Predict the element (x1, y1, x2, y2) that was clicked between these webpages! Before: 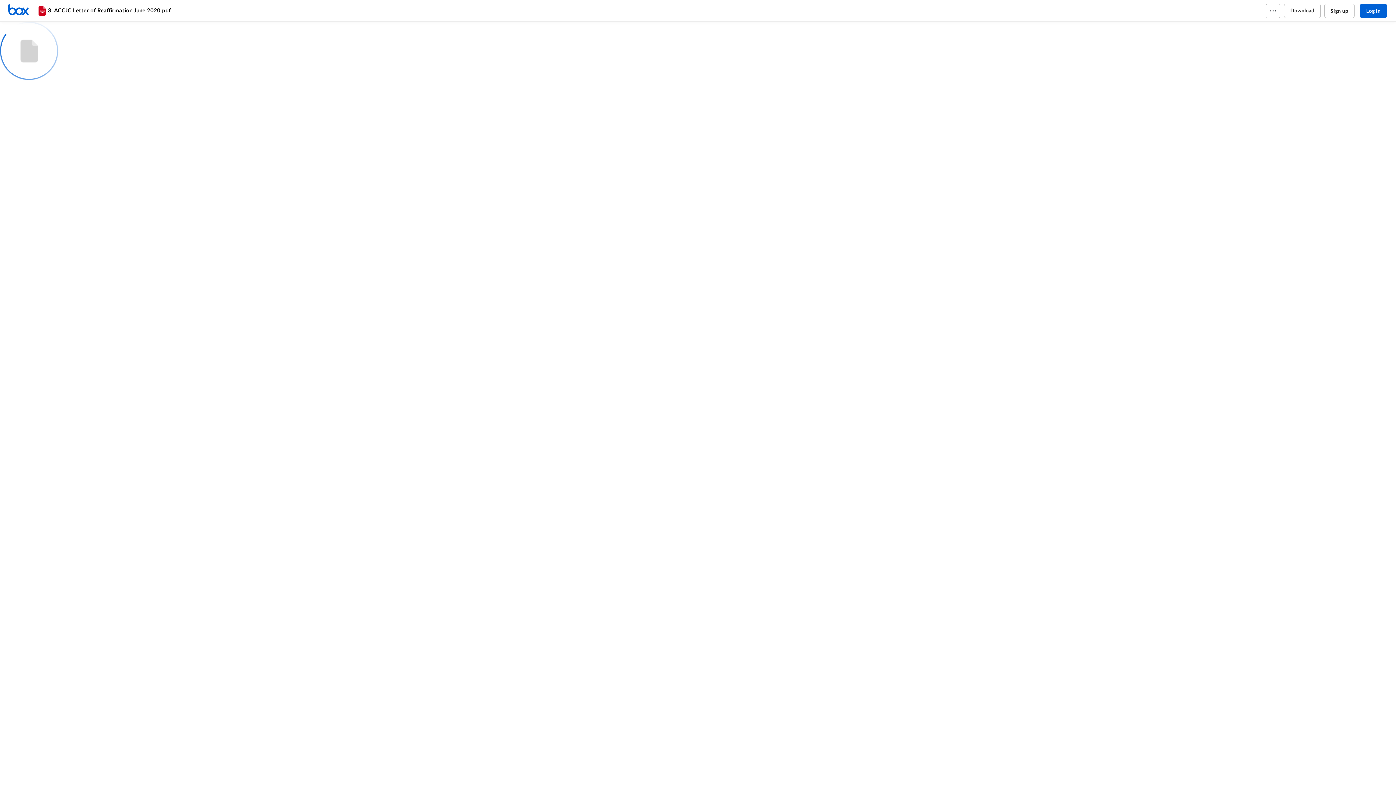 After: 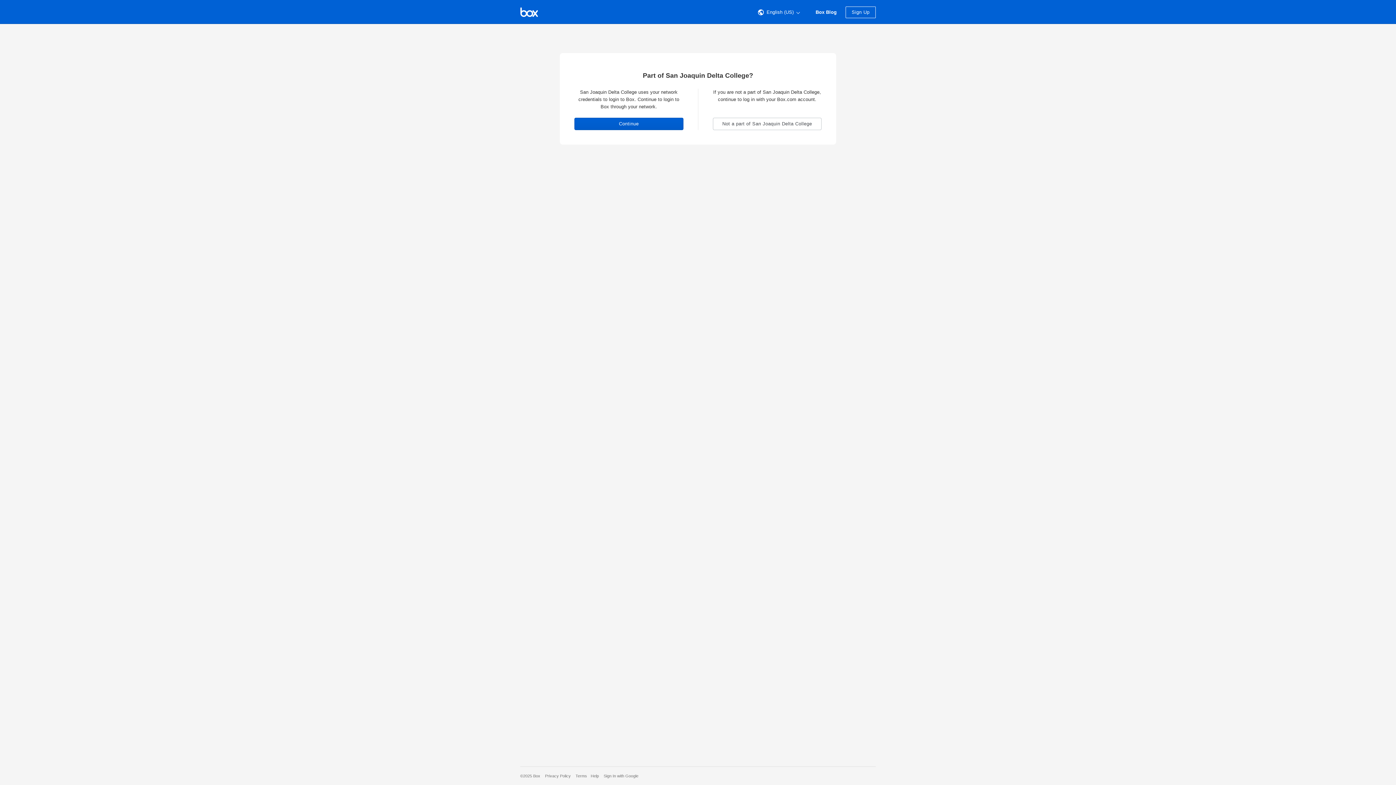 Action: label: Log in bbox: (1360, 3, 1387, 18)